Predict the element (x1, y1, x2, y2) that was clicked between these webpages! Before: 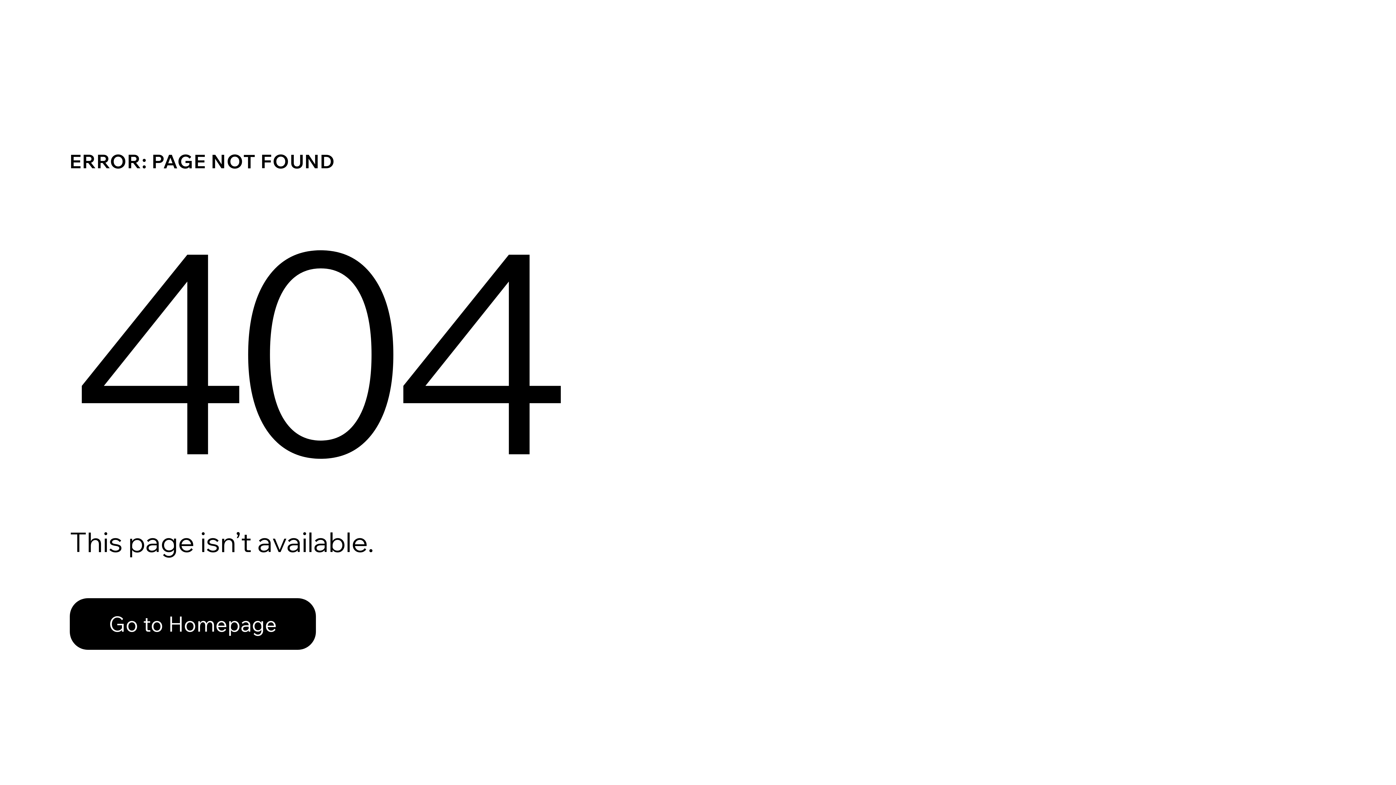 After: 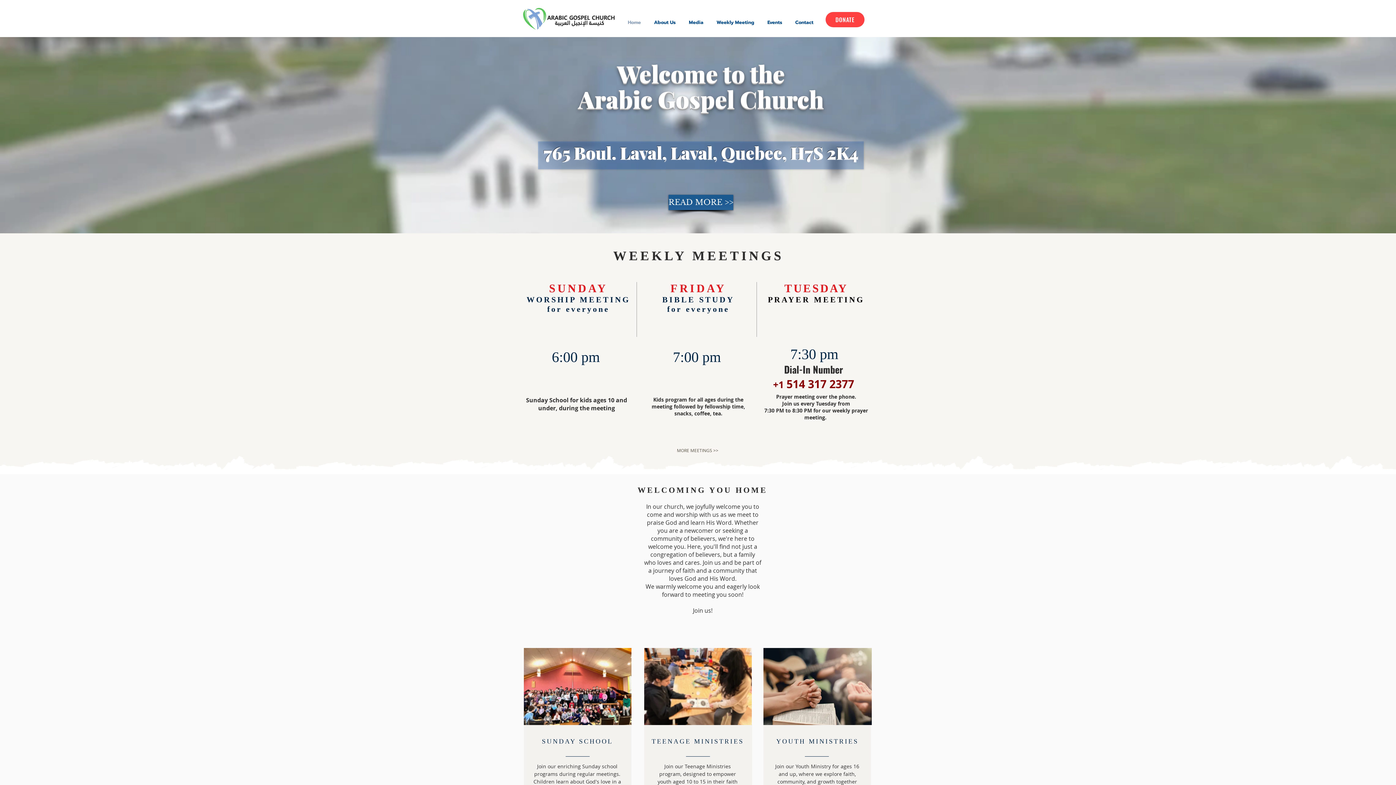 Action: bbox: (69, 598, 316, 650) label: Go to Homepage